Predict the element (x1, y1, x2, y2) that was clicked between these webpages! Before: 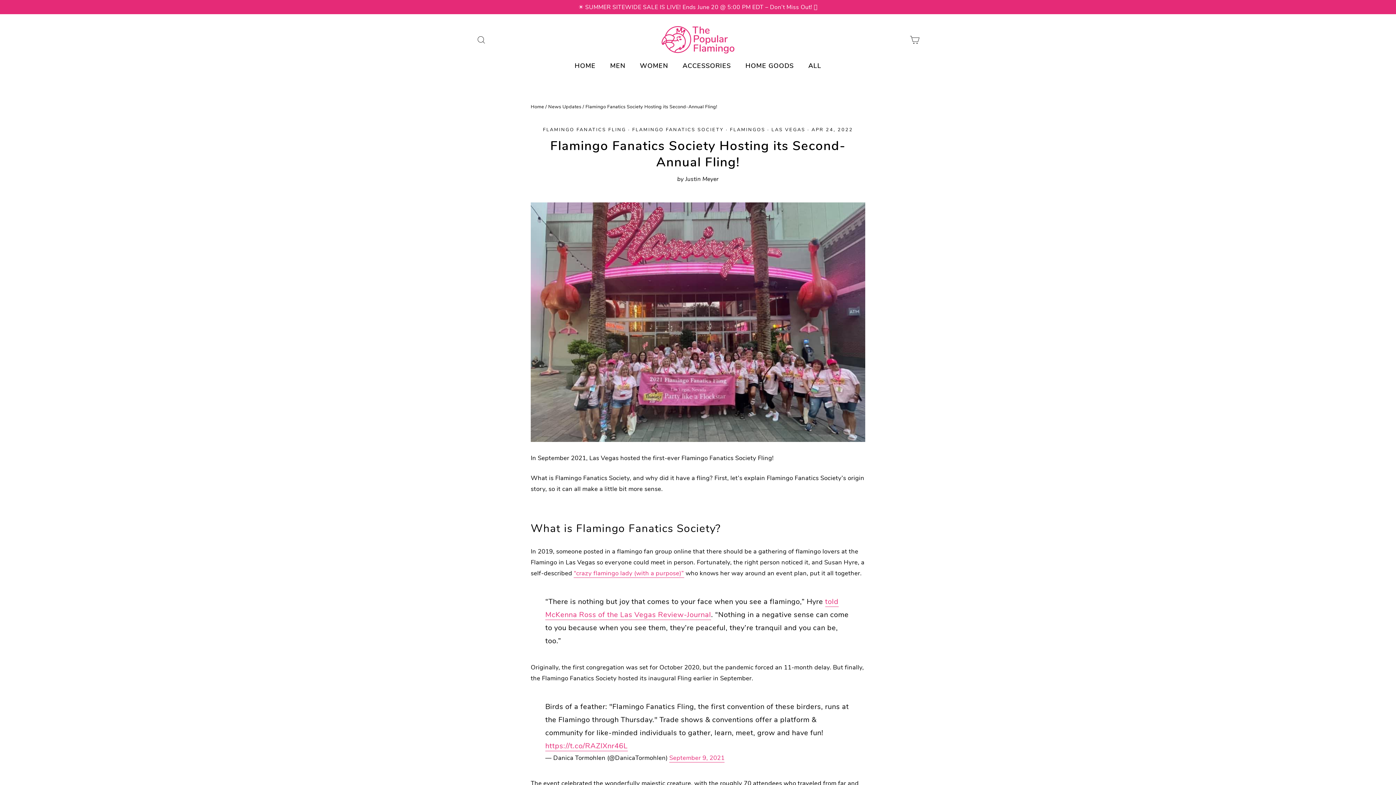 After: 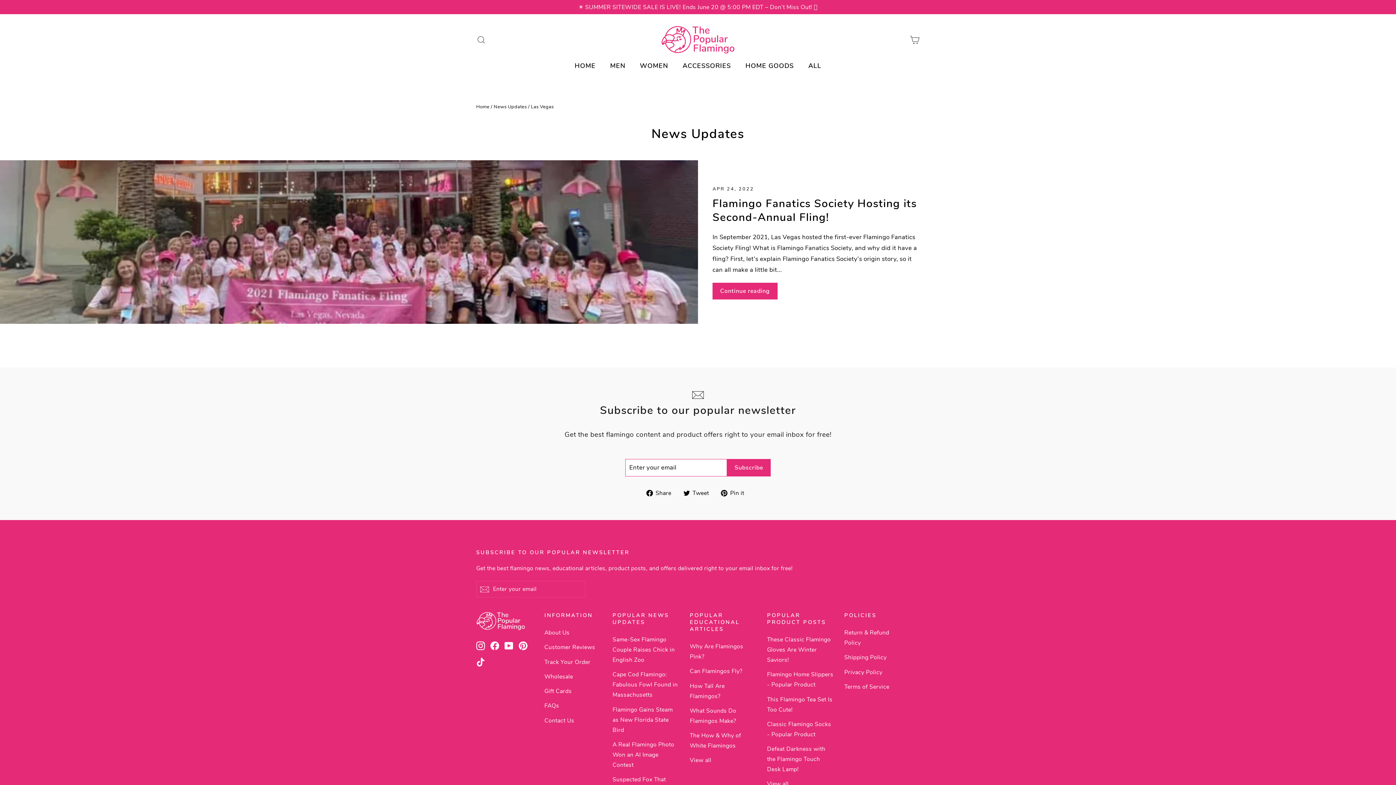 Action: bbox: (771, 126, 805, 133) label: LAS VEGAS